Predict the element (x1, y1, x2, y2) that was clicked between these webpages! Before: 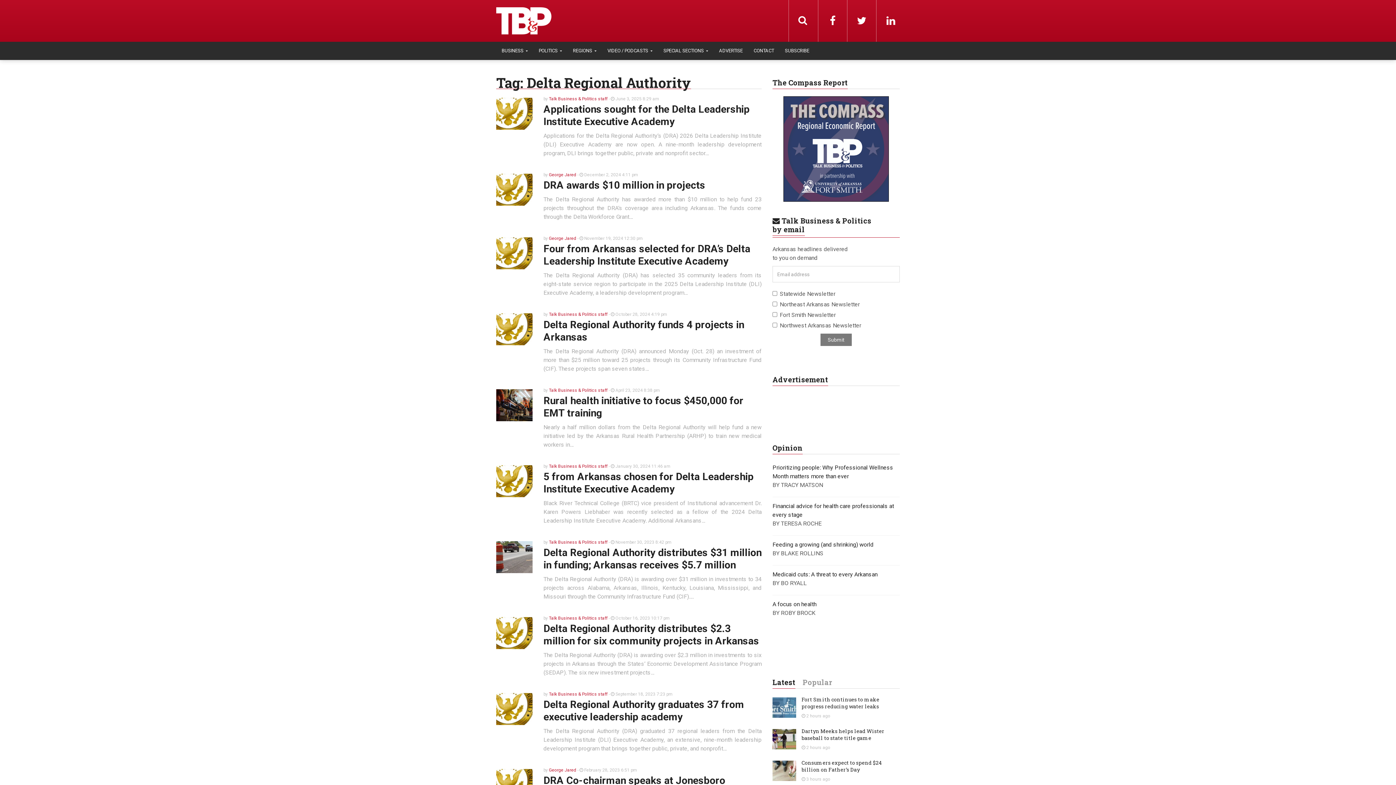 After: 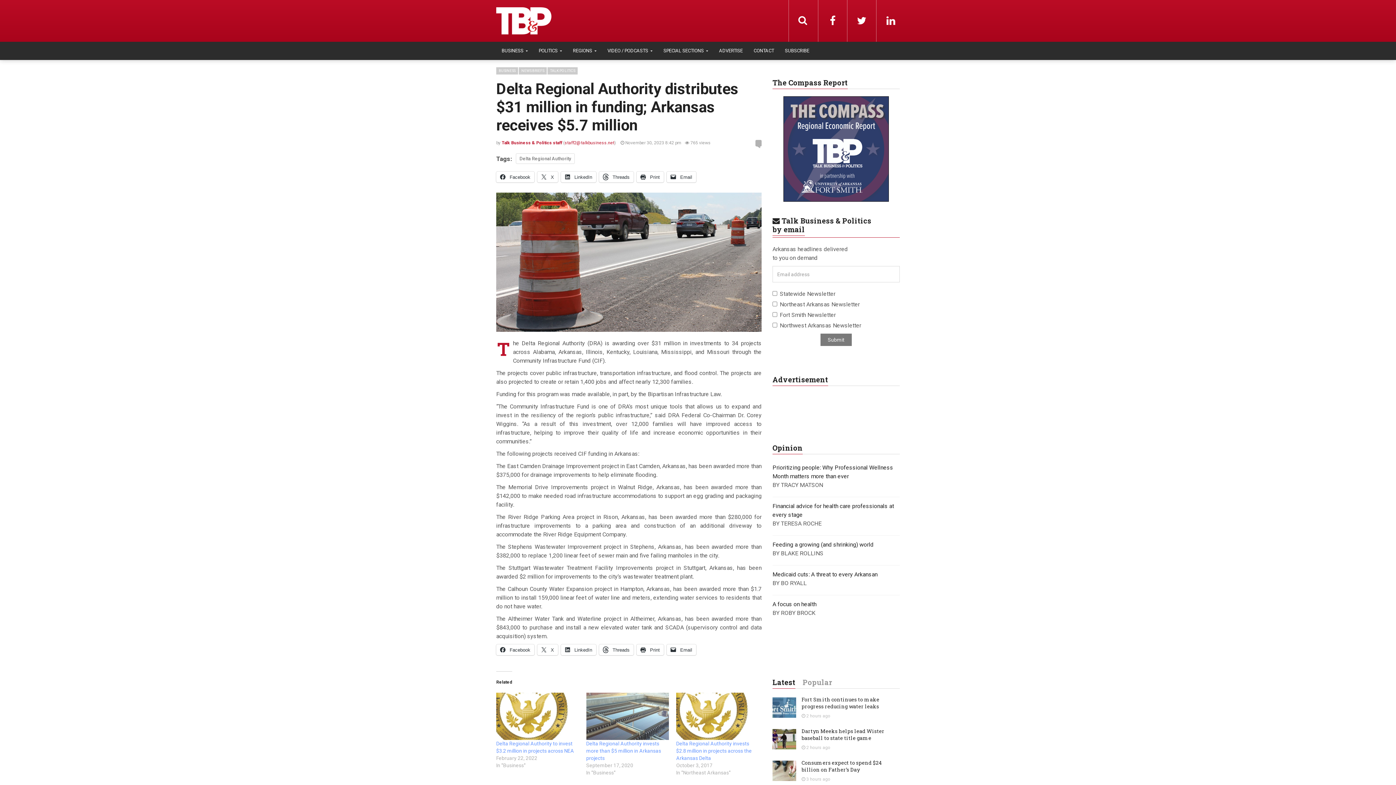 Action: bbox: (496, 553, 541, 560)